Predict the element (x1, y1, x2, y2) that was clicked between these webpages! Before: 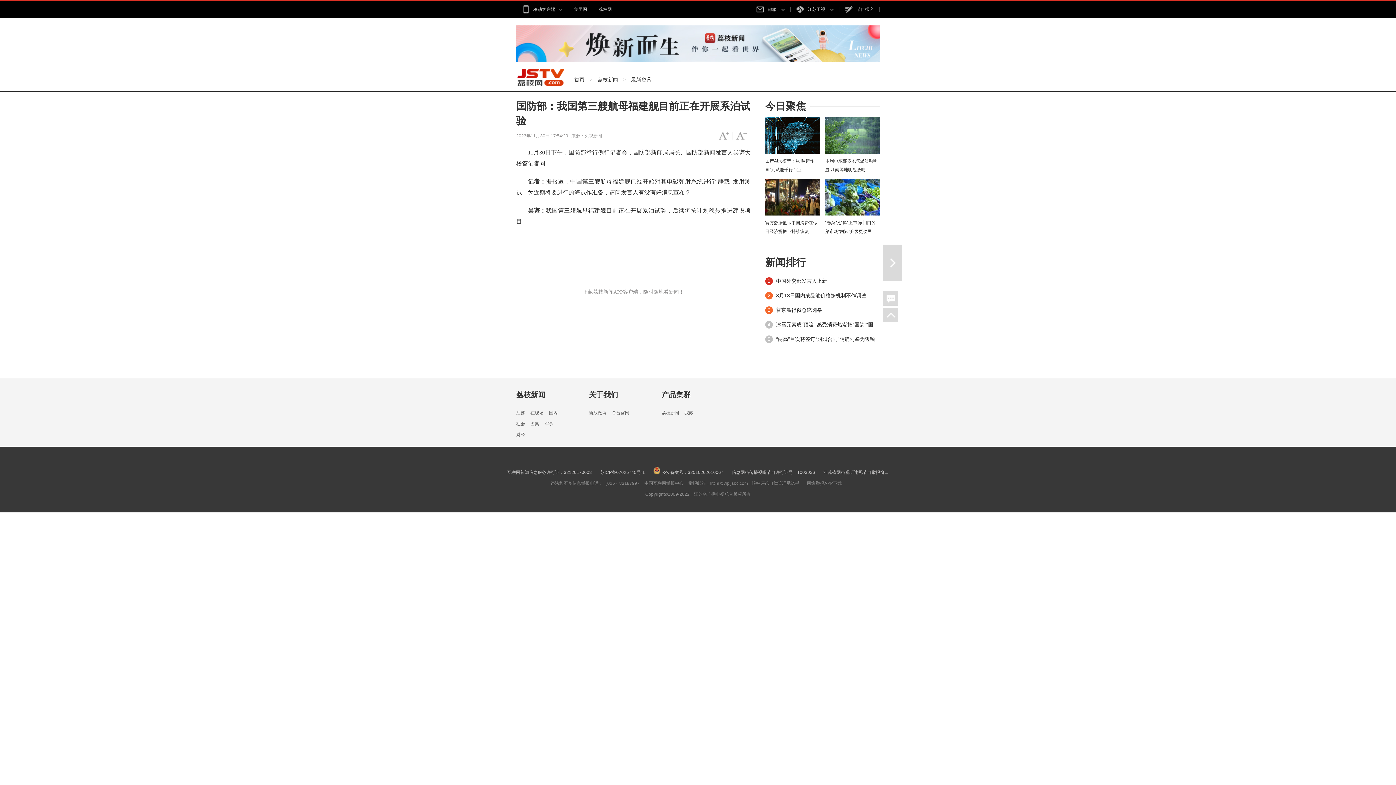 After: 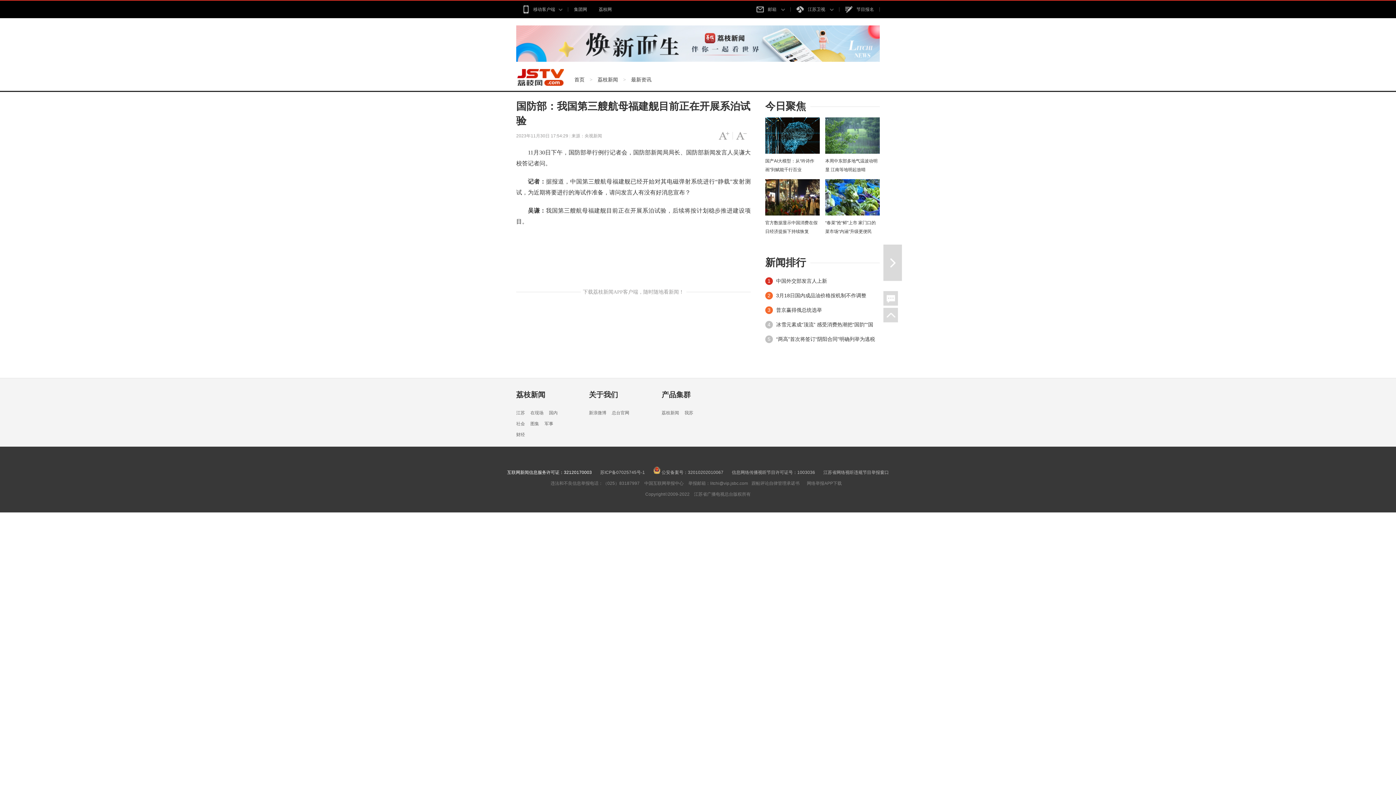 Action: label: 互联网新闻信息服务许可证：32120170003 bbox: (503, 470, 595, 475)